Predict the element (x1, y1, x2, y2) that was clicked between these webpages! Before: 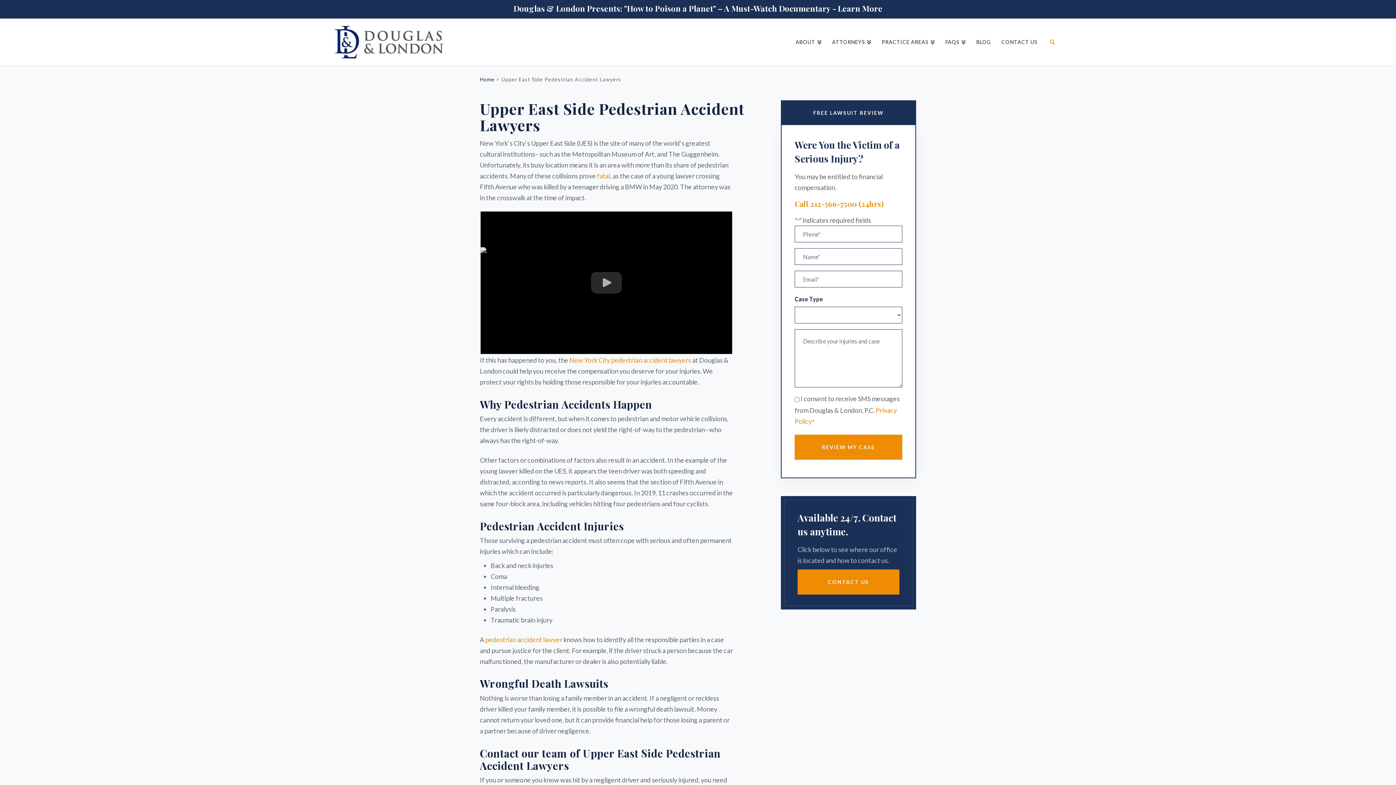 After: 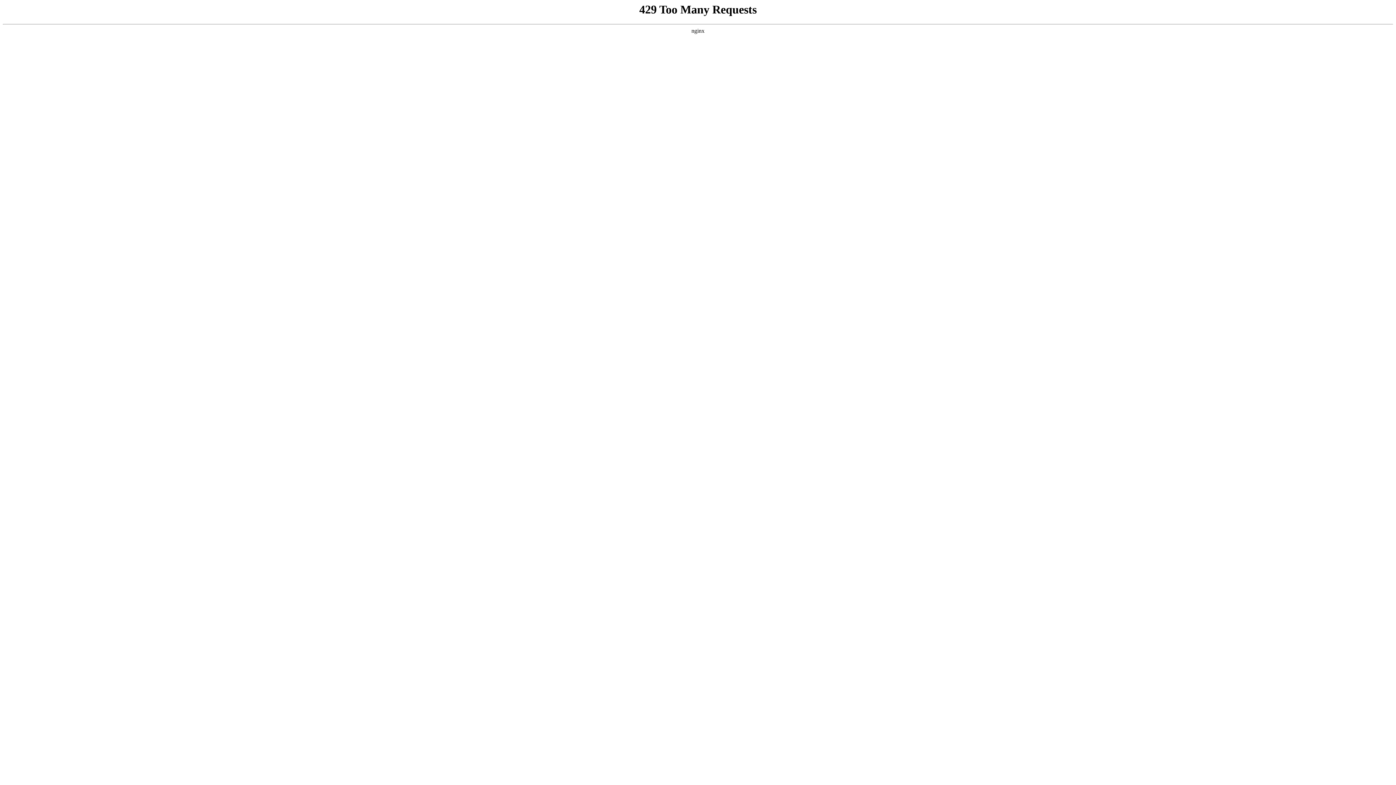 Action: bbox: (480, 76, 494, 82) label: Home